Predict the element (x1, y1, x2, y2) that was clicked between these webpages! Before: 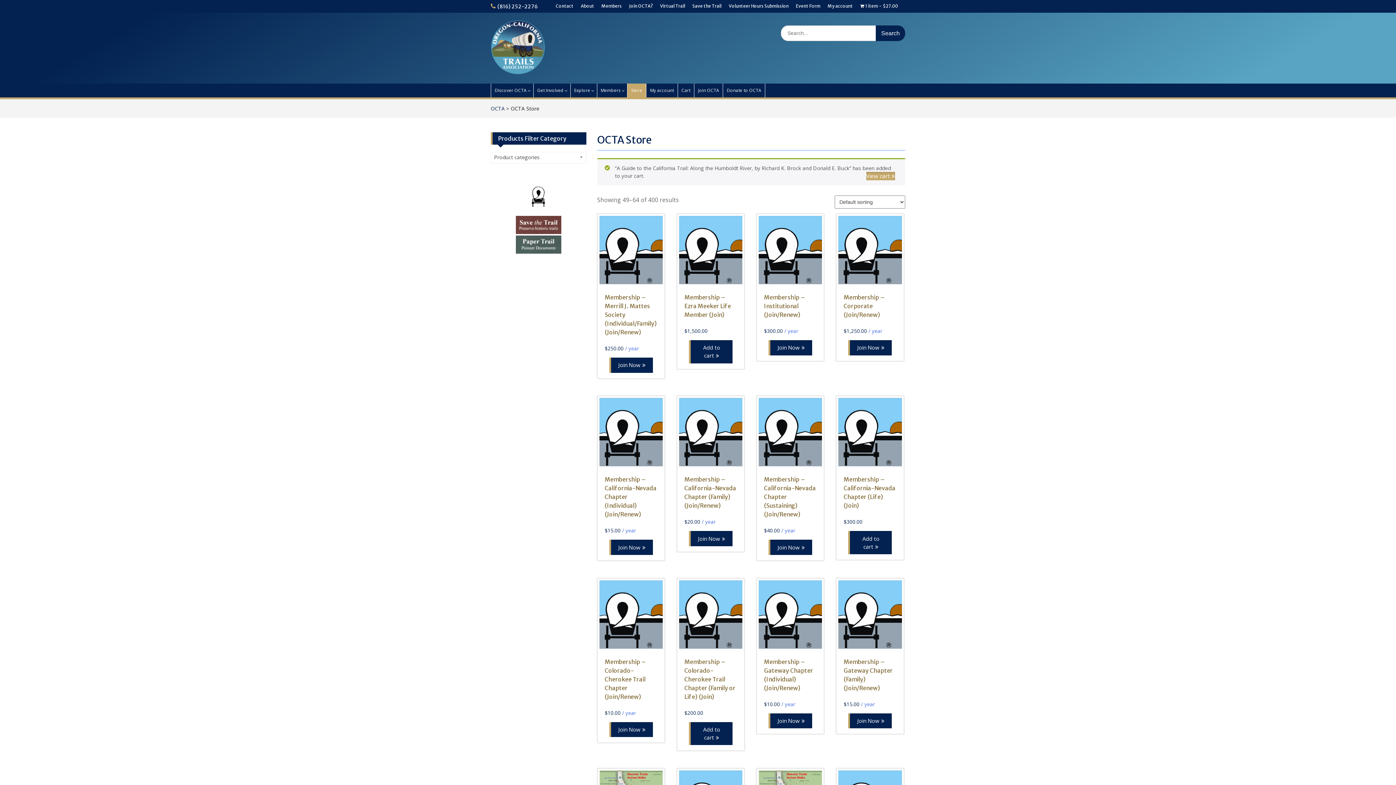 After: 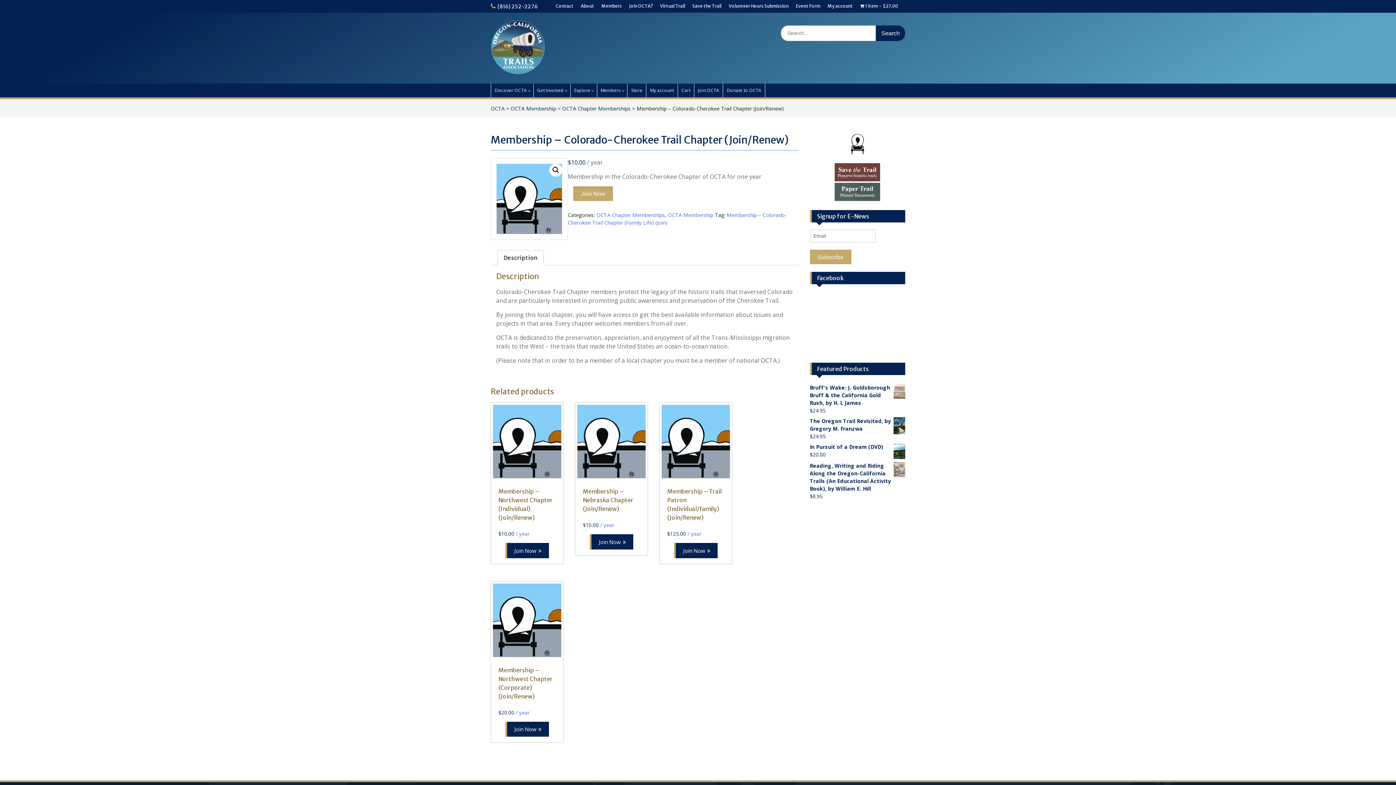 Action: bbox: (599, 580, 663, 717) label: Membership – Colorado-Cherokee Trail Chapter (Join/Renew)
$10.00 / year